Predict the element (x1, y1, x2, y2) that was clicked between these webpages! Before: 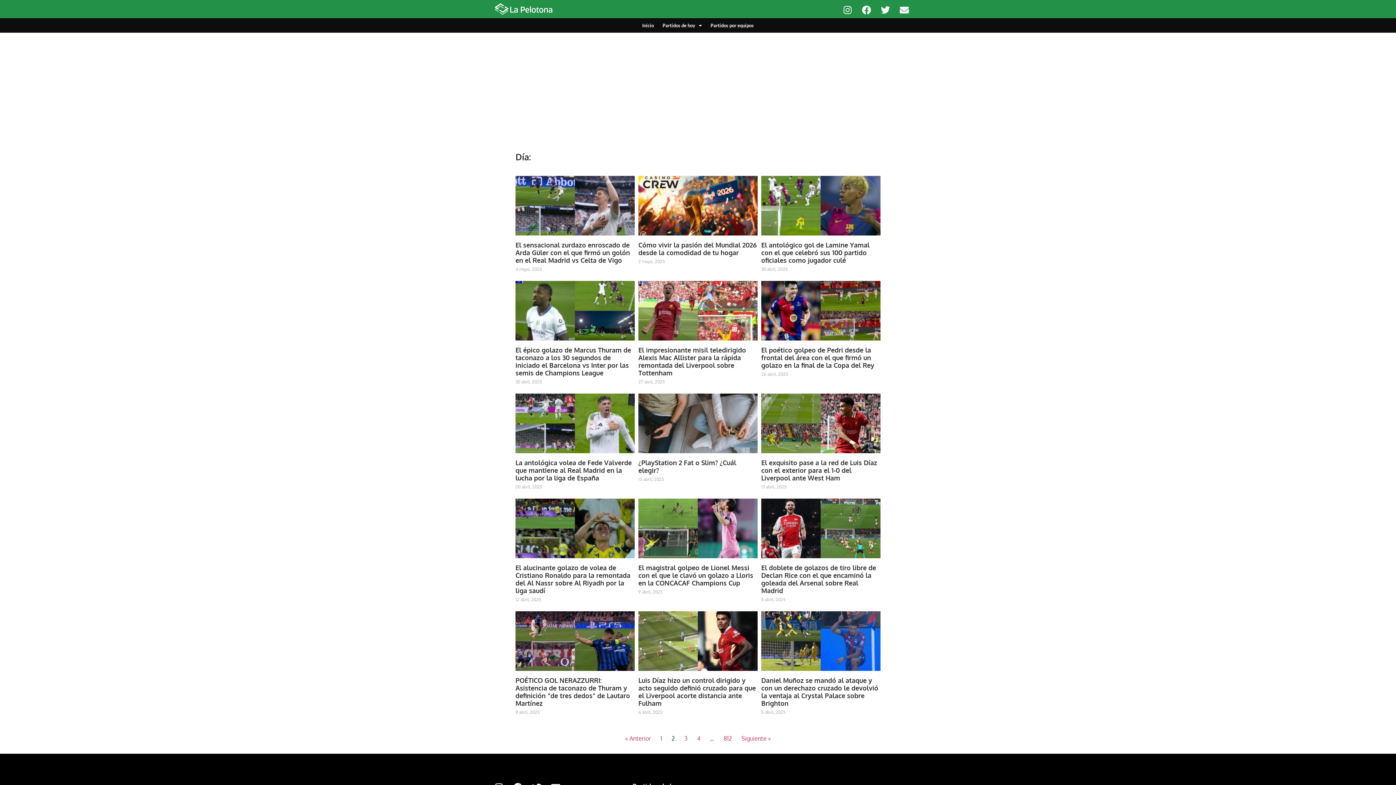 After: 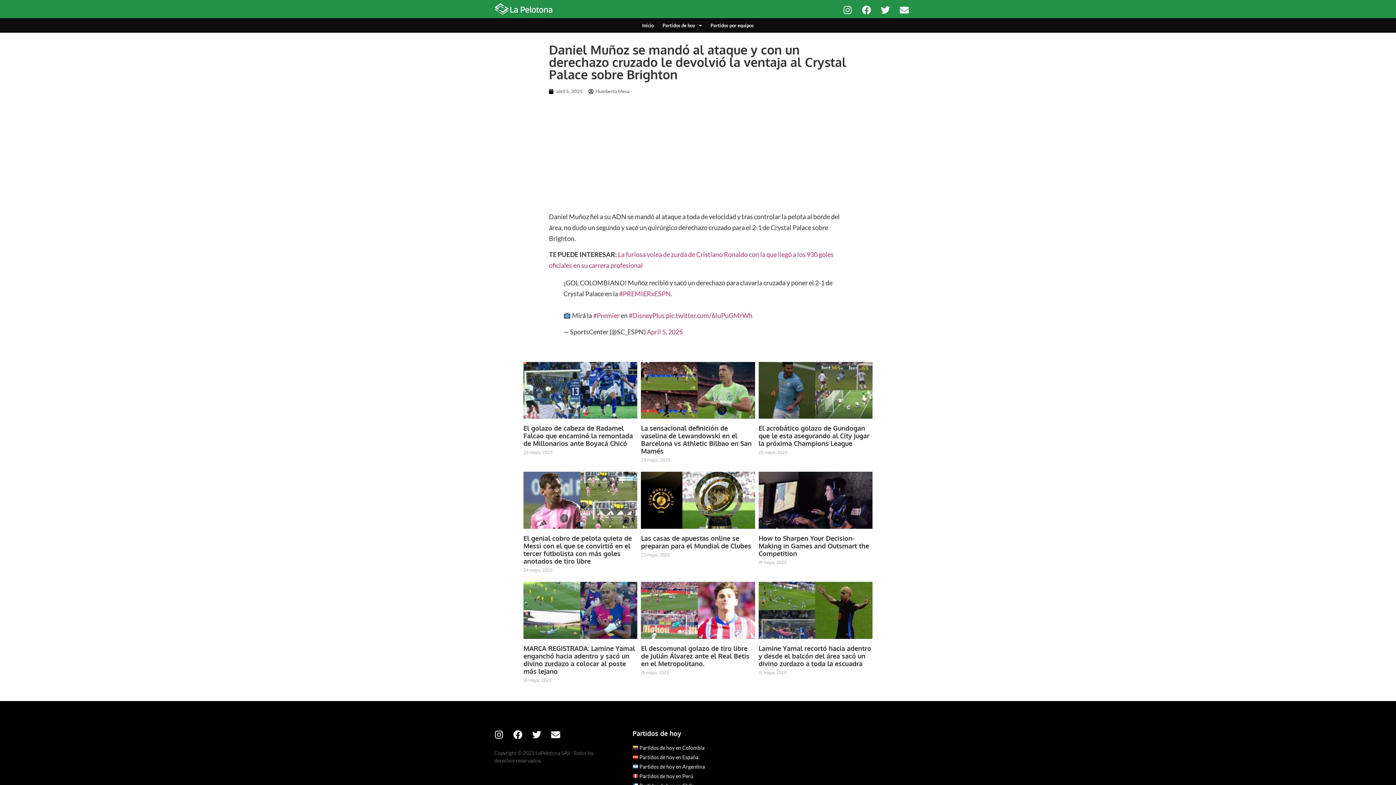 Action: label: Daniel Muñoz se mandó al ataque y con un derechazo cruzado le devolvió la ventaja al Crystal Palace sobre Brighton bbox: (761, 676, 878, 707)